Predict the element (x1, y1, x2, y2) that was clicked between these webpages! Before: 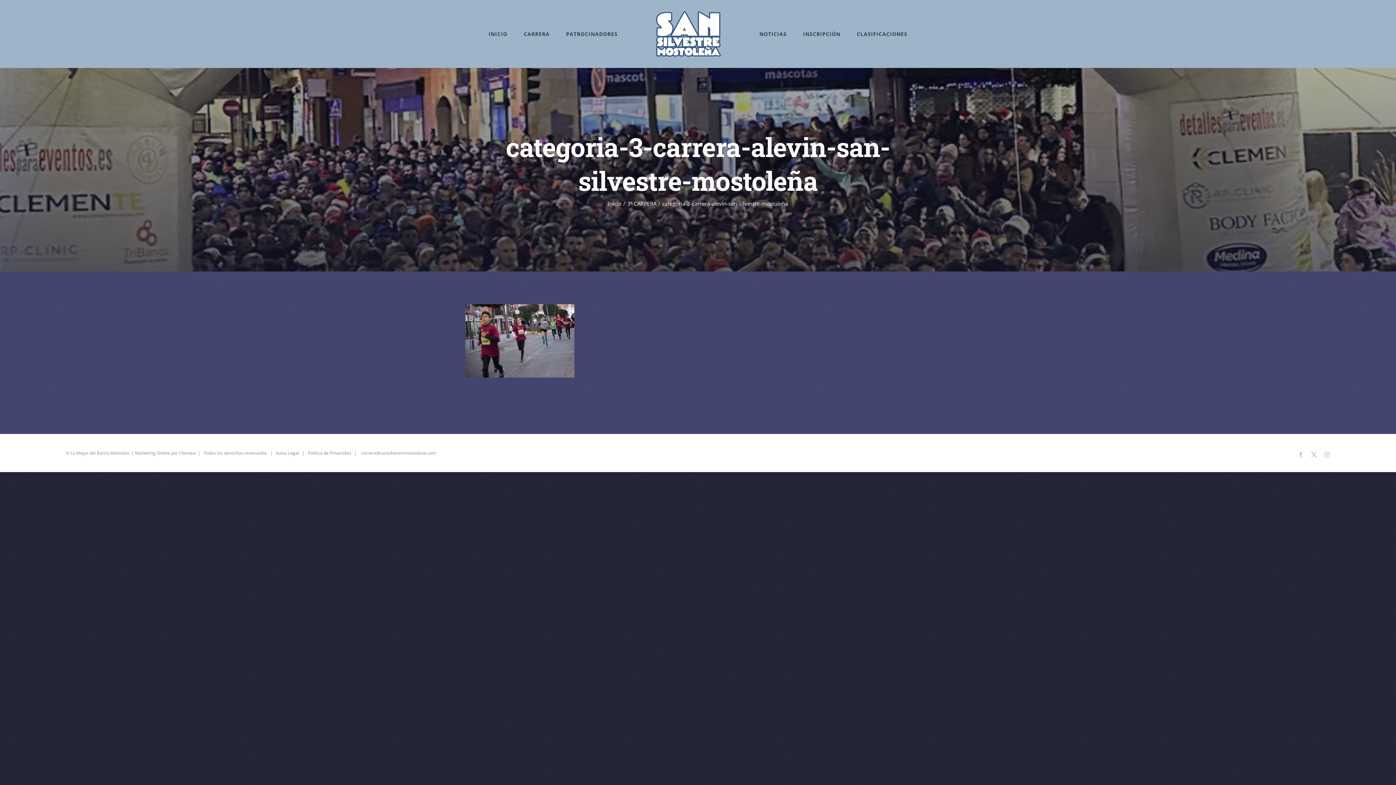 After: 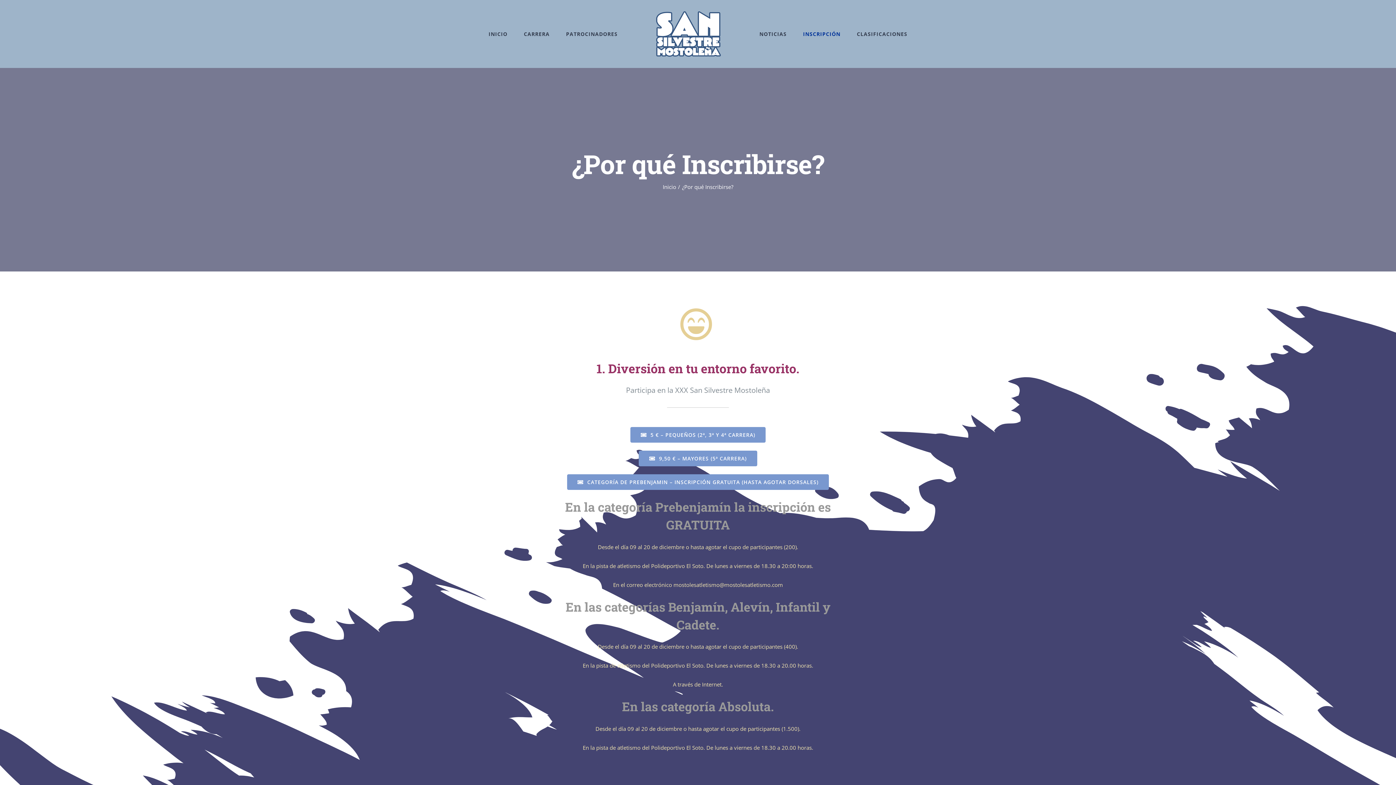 Action: label: INSCRIPCIÓN bbox: (803, 18, 840, 49)